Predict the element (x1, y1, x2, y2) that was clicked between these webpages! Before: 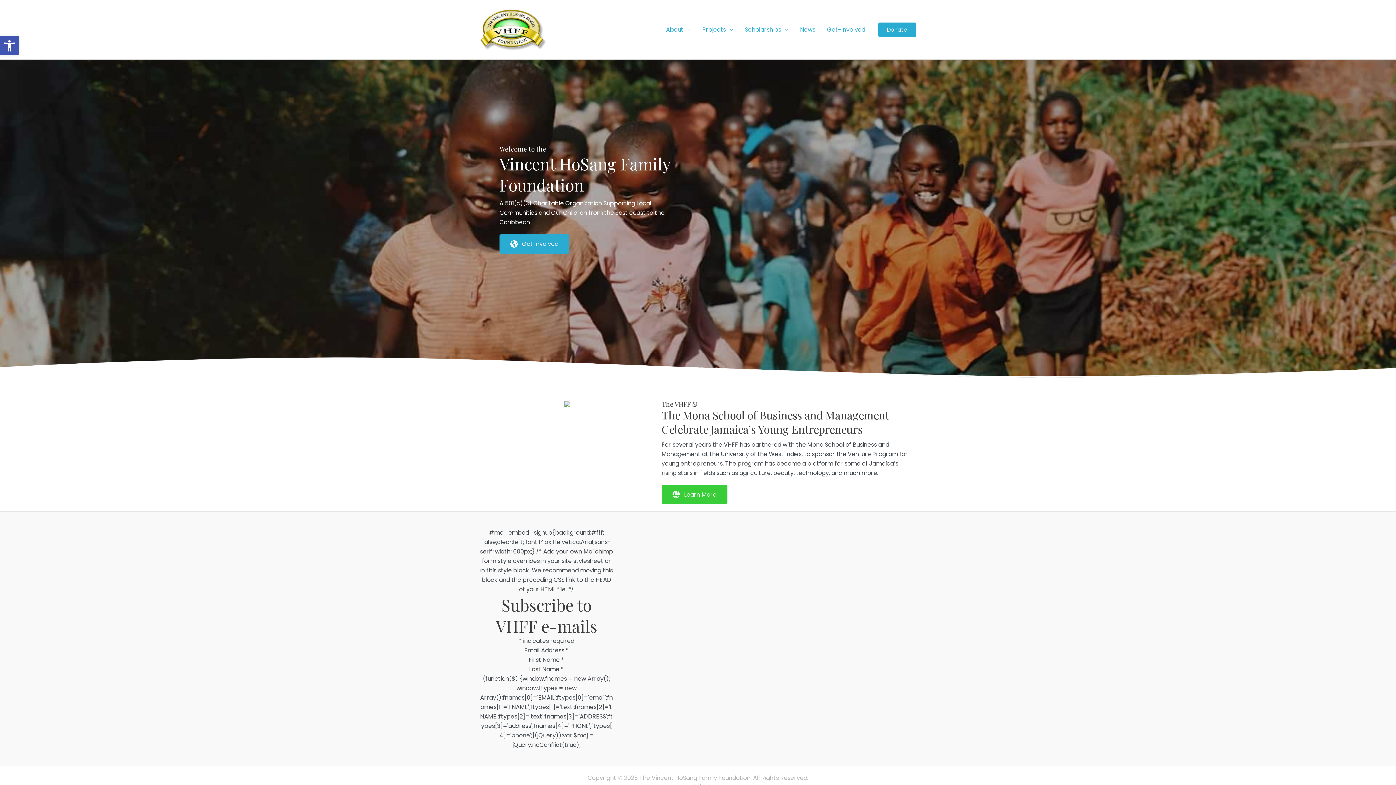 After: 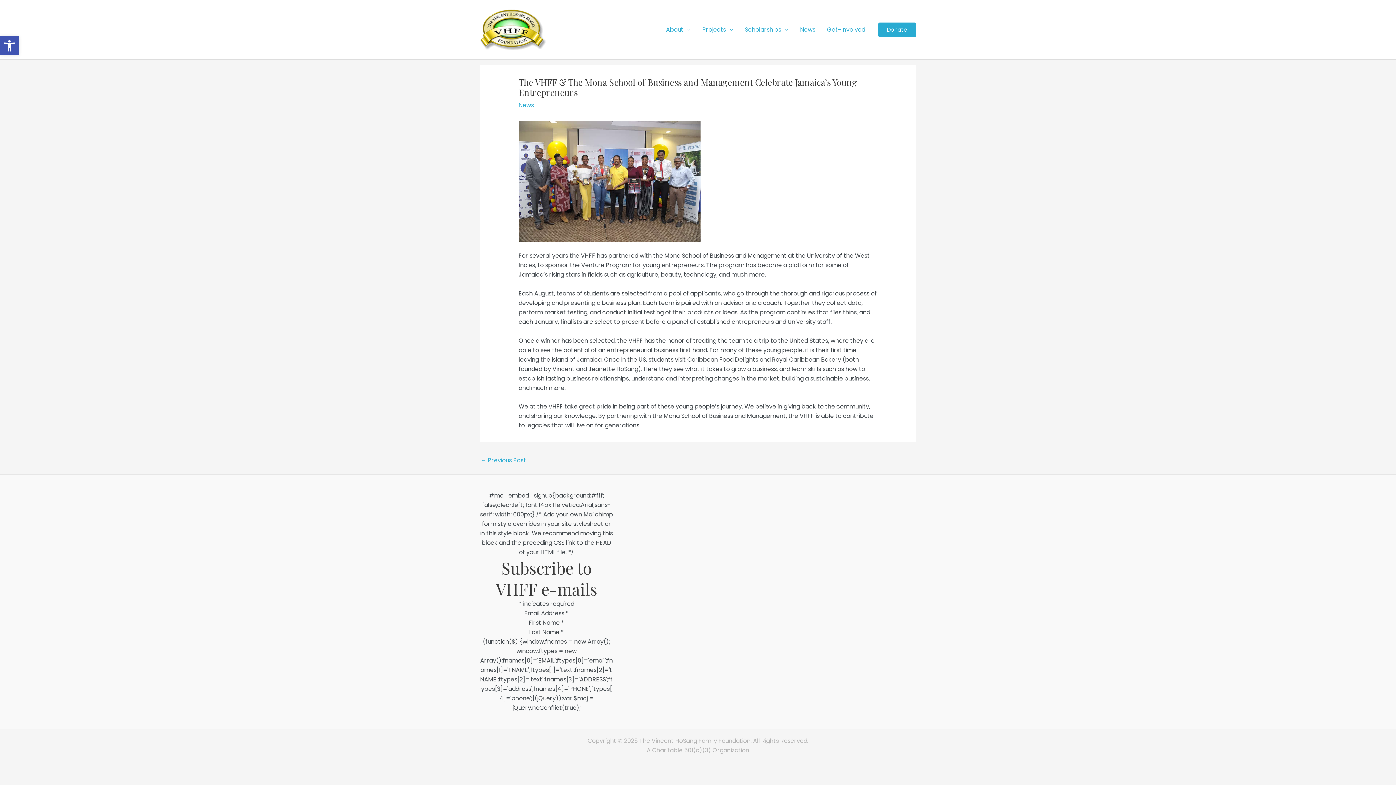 Action: label: Learn More bbox: (661, 485, 727, 504)